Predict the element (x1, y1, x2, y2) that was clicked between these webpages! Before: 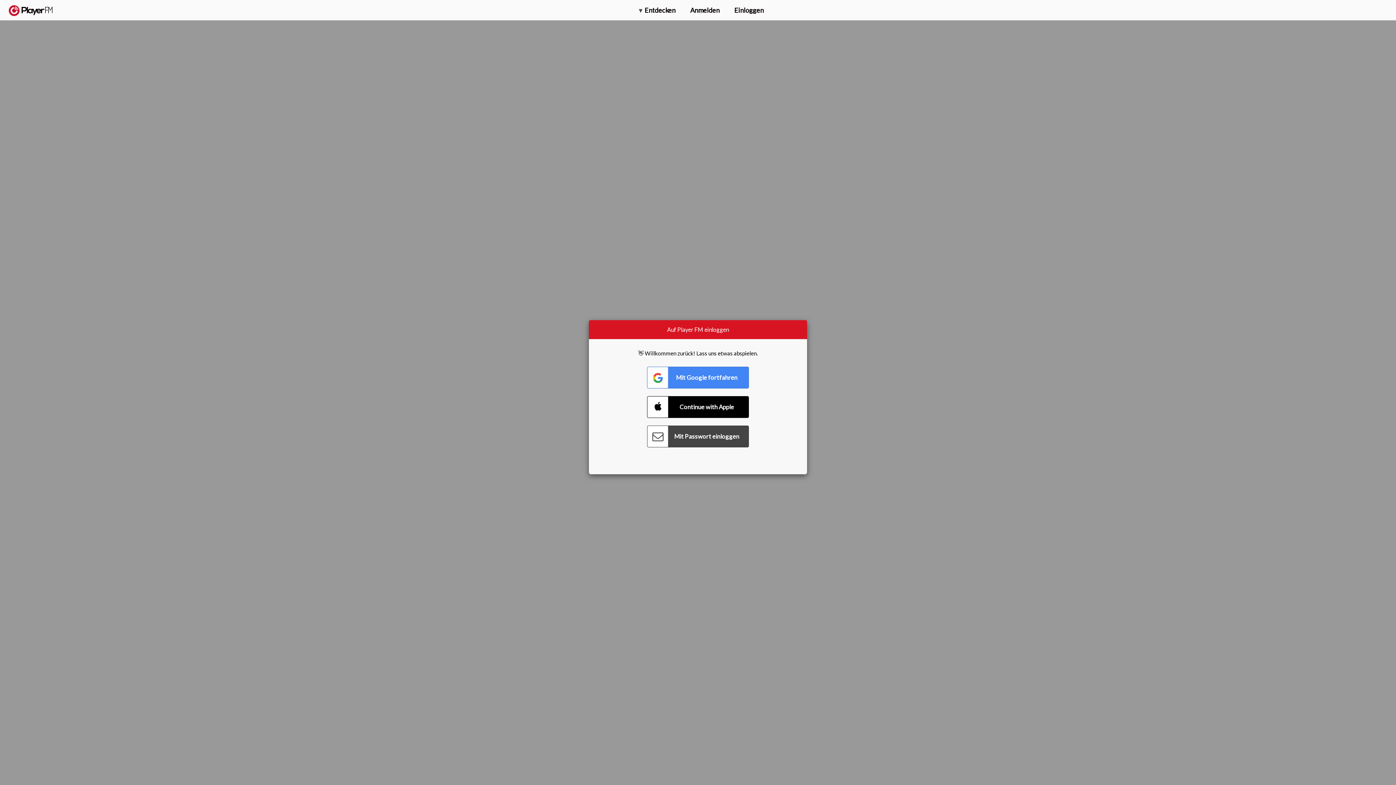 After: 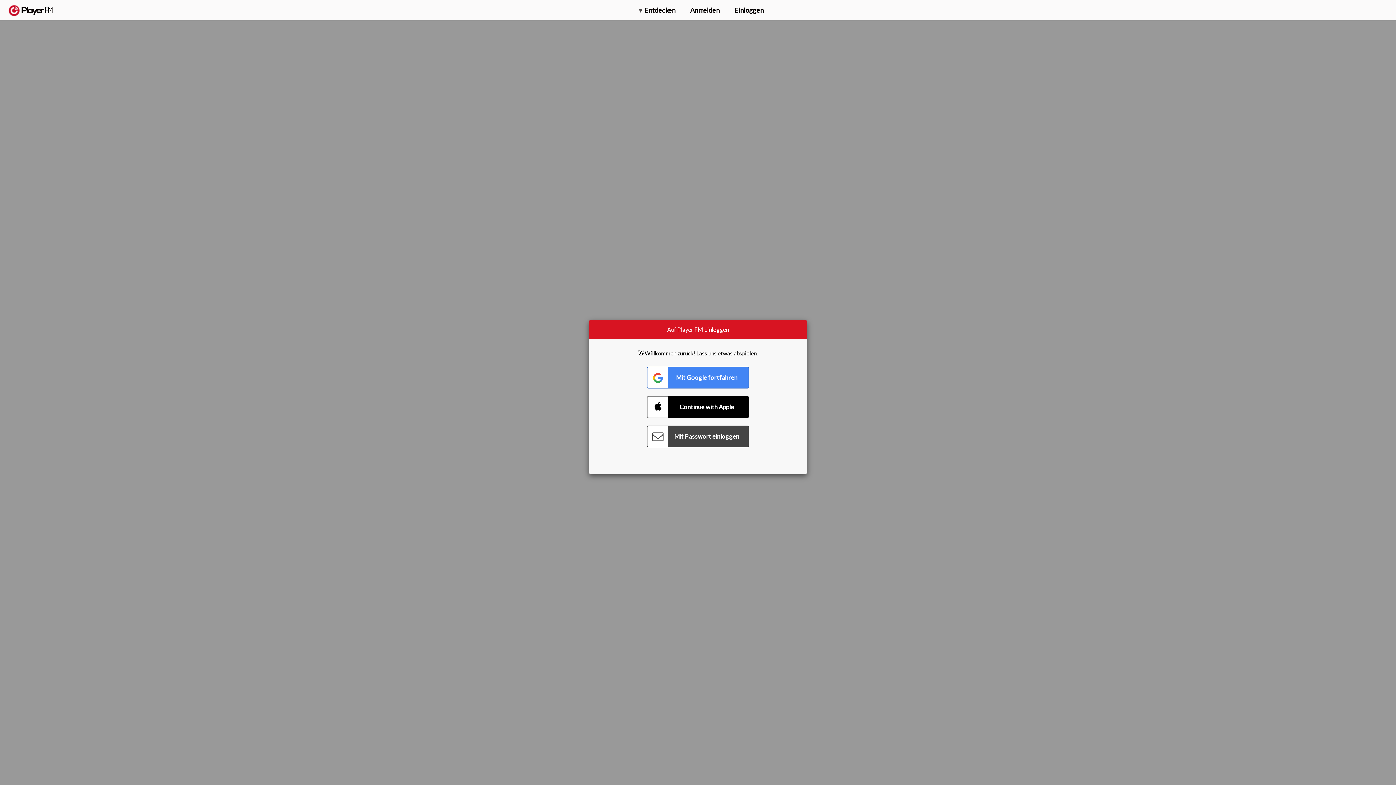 Action: bbox: (1375, 5, 1382, 13) label: Menu launcher